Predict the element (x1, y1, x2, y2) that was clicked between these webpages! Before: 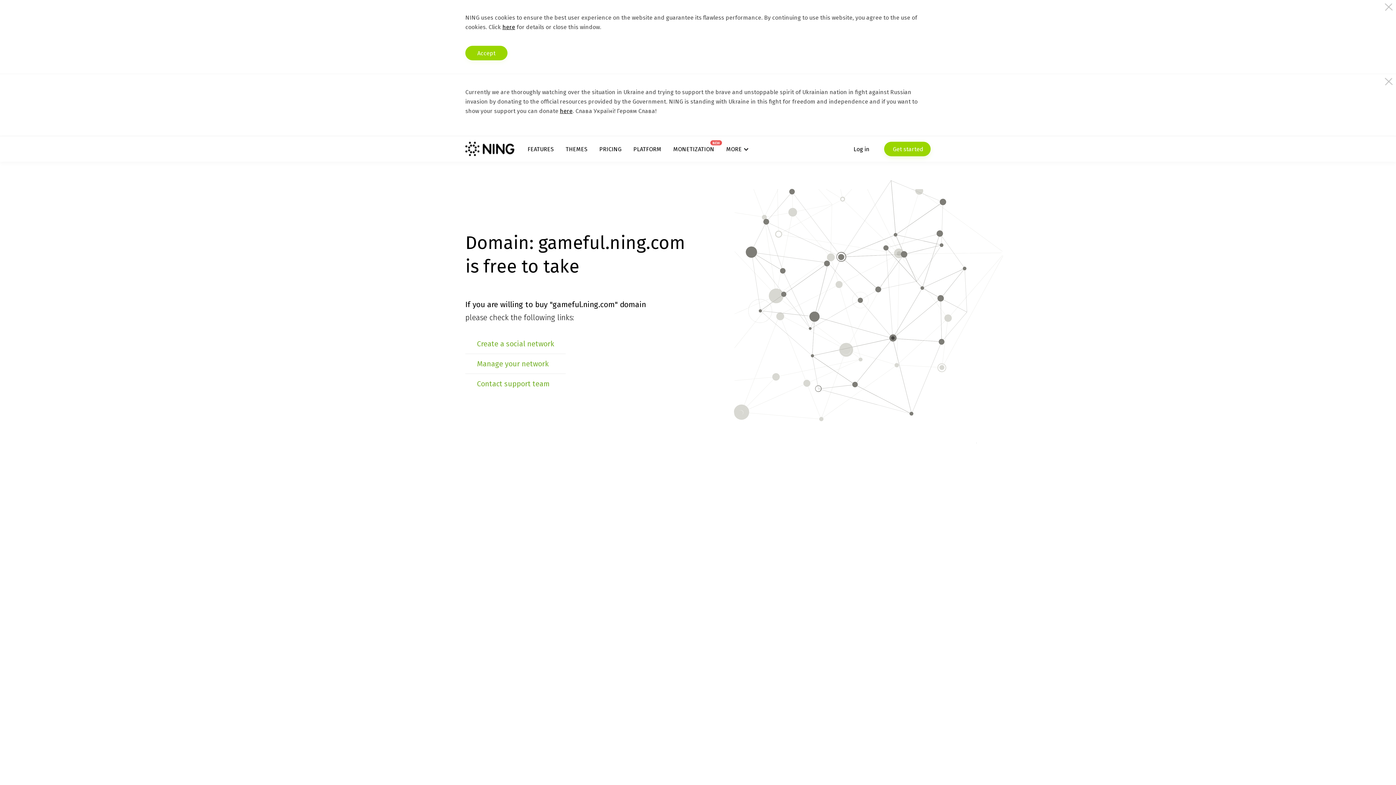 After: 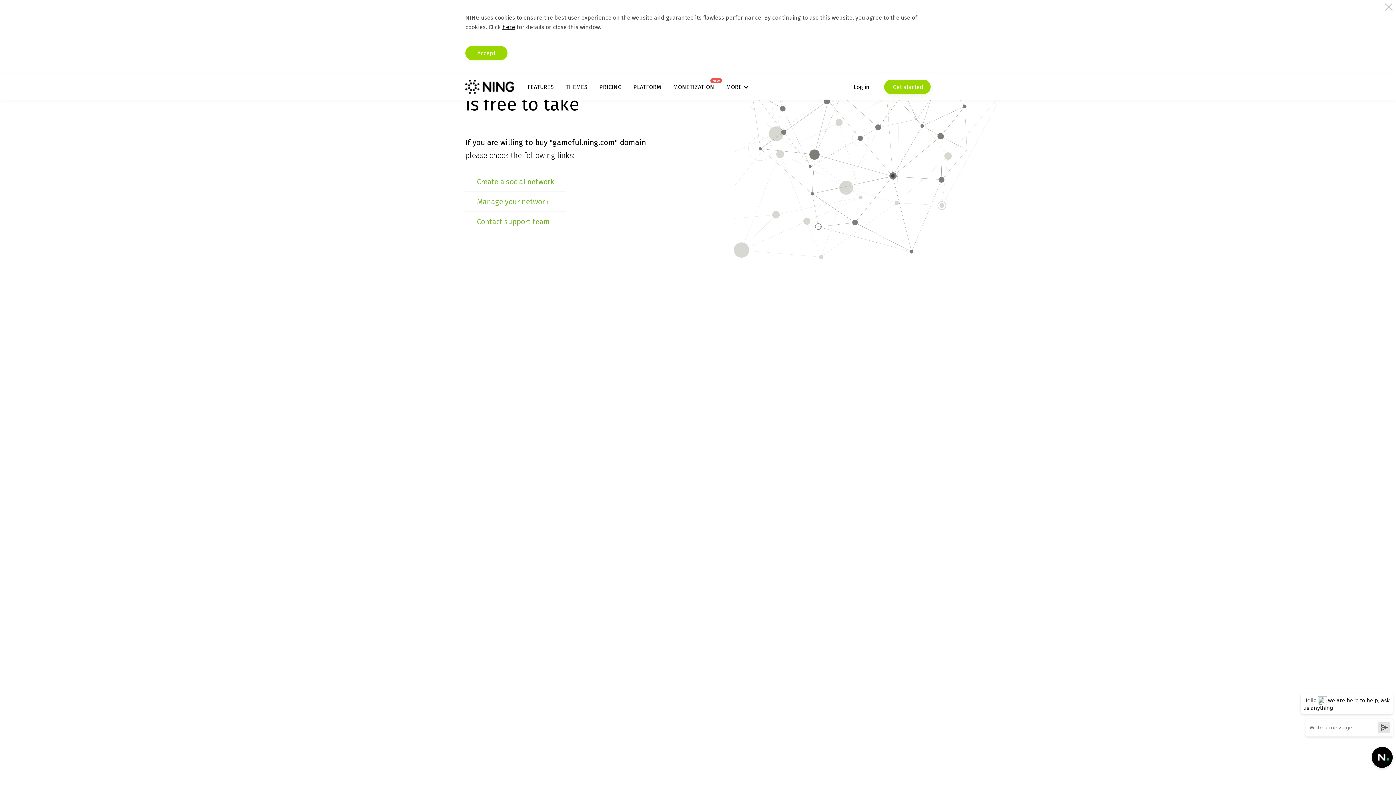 Action: bbox: (560, 107, 572, 114) label: here